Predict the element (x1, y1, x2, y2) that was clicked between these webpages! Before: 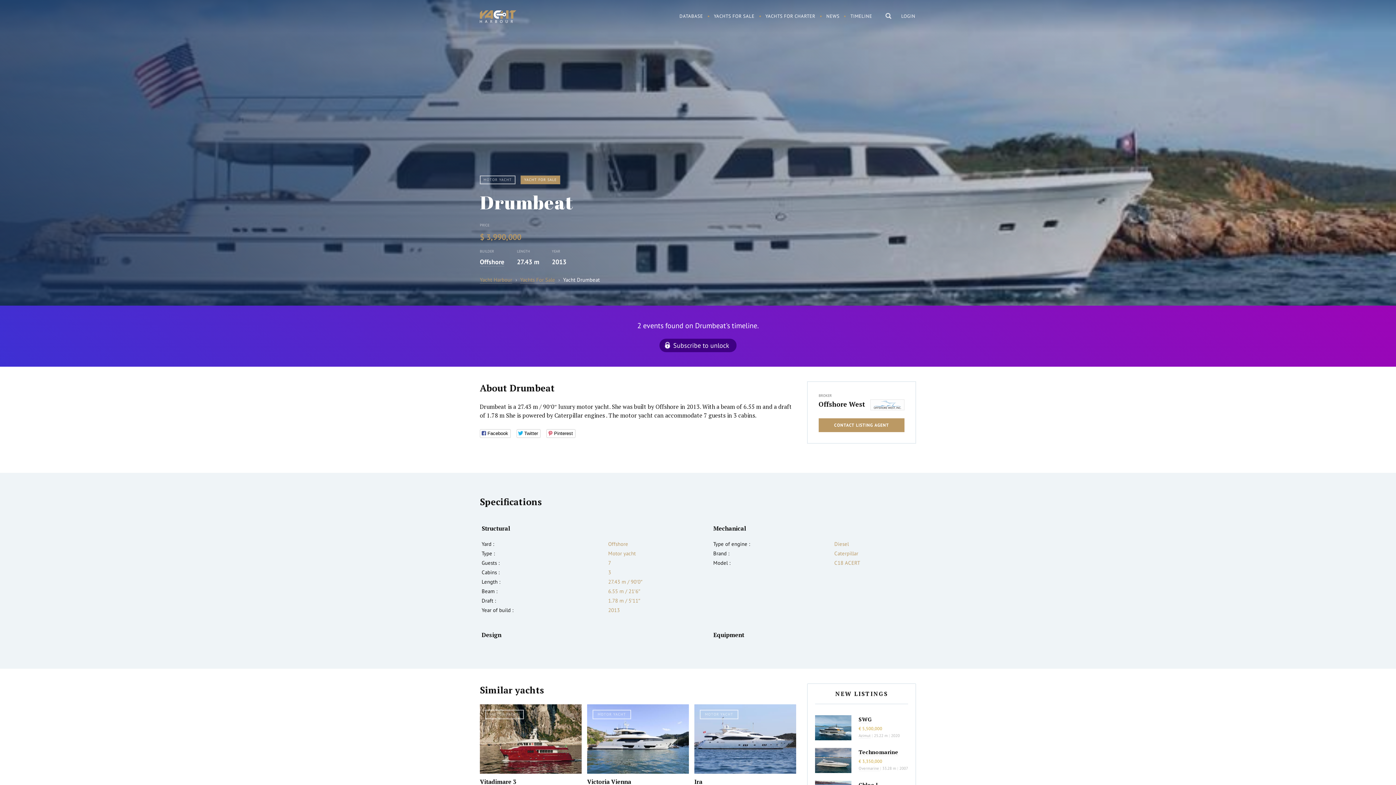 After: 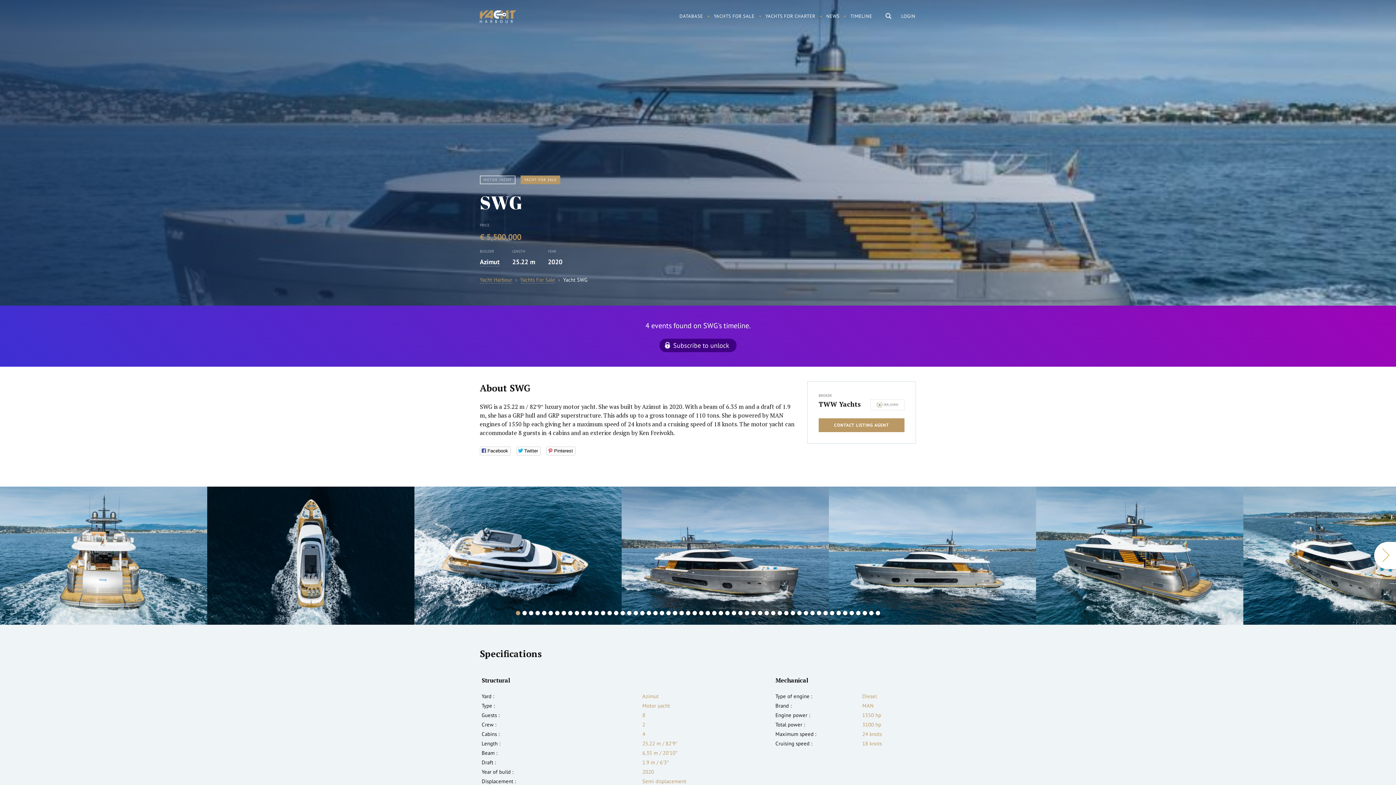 Action: bbox: (815, 715, 851, 740)